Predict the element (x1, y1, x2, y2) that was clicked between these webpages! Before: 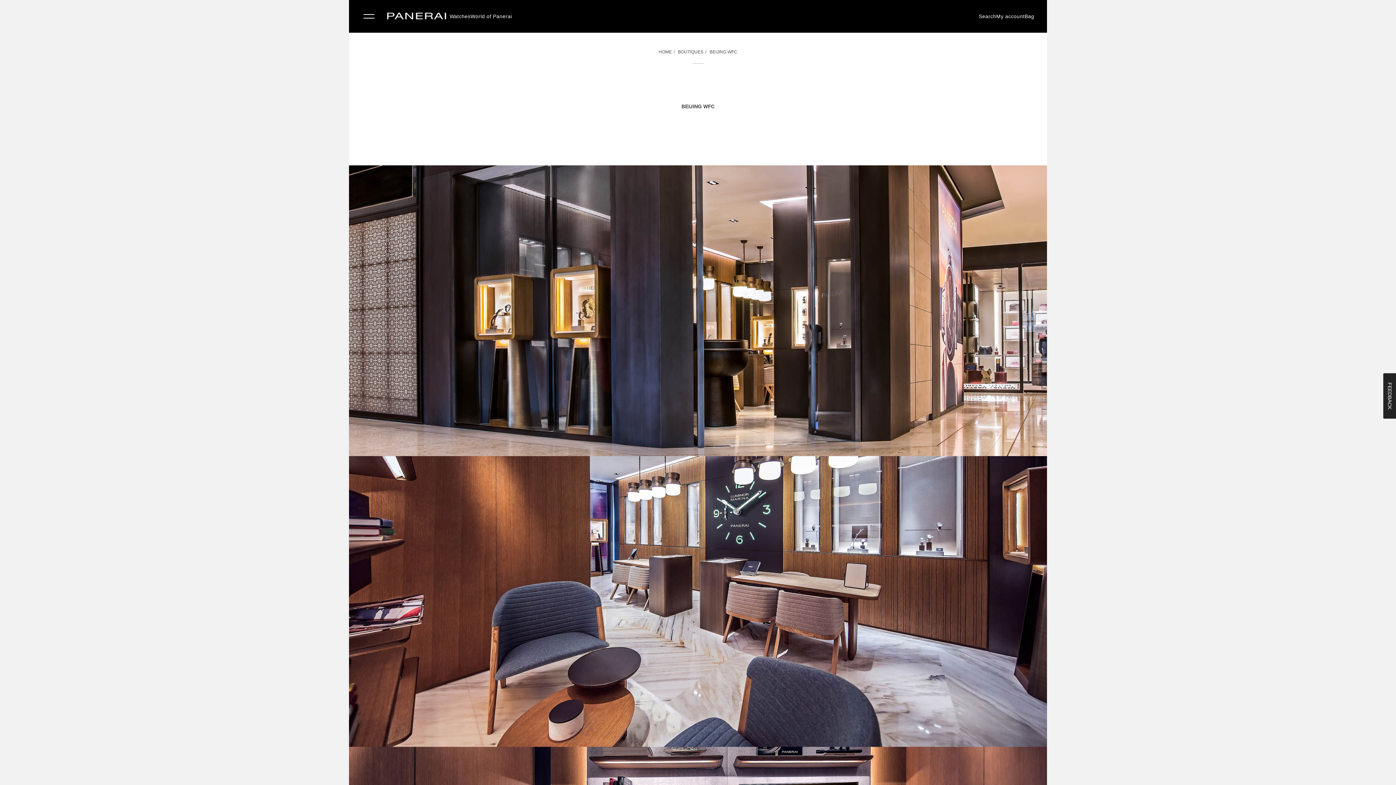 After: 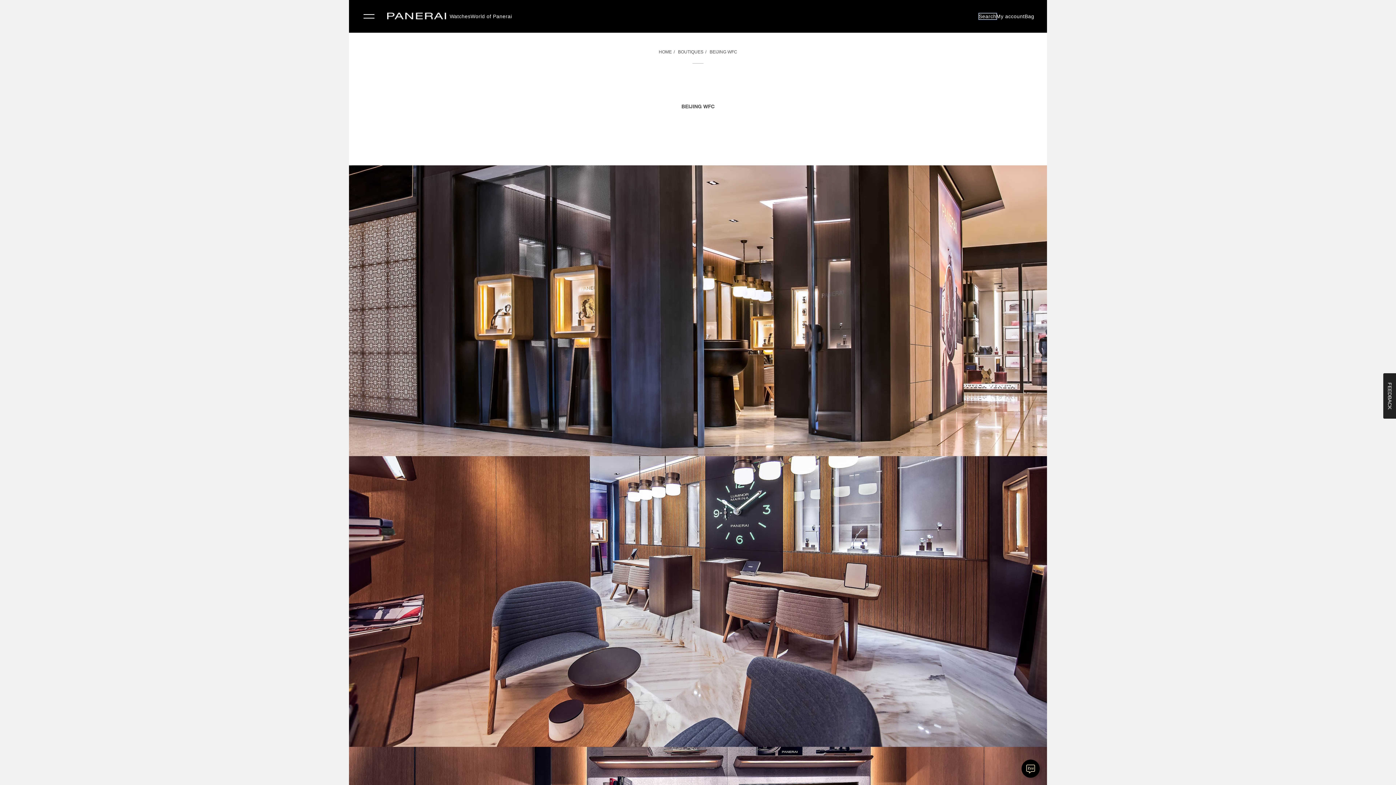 Action: label: Search bbox: (979, 13, 996, 19)